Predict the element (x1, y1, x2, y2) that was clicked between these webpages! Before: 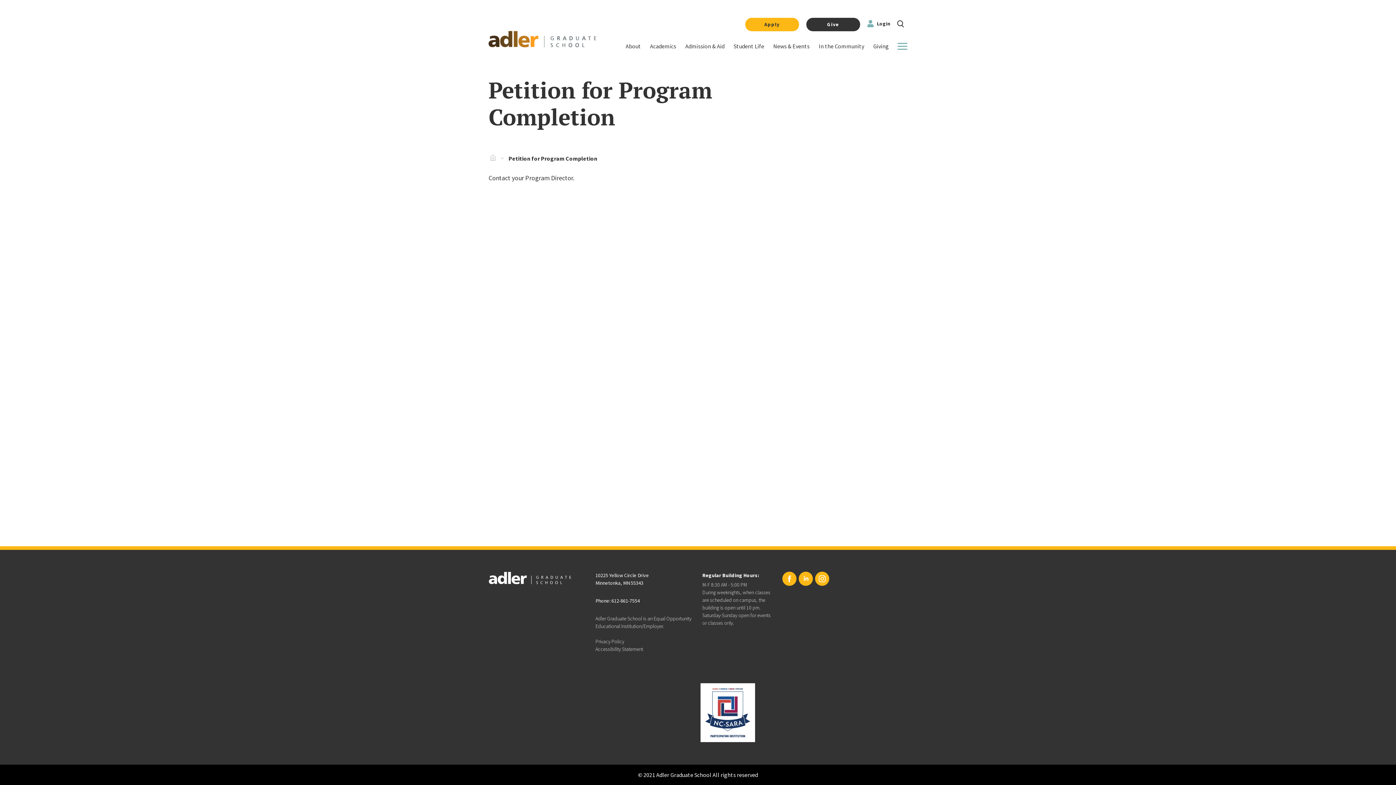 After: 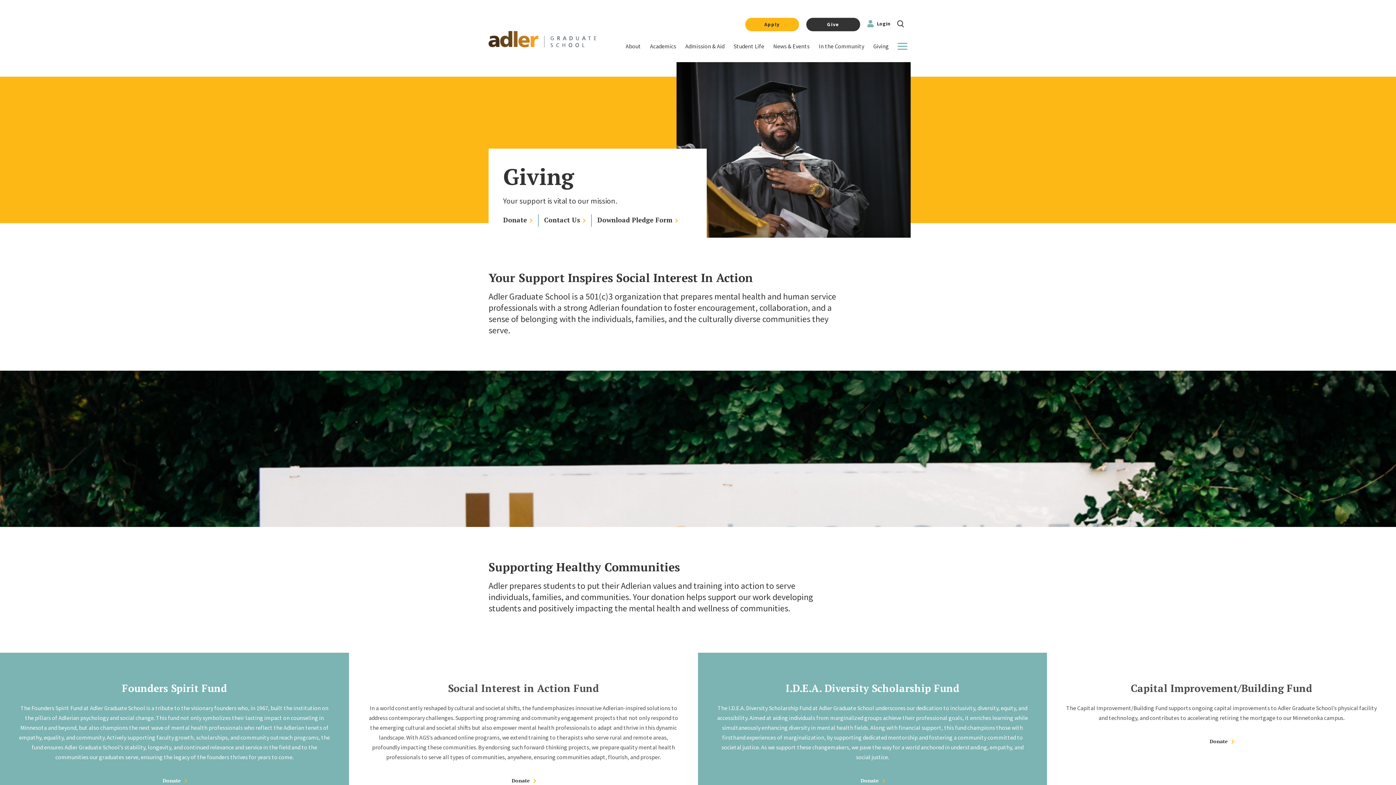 Action: label: Link bbox: (872, 43, 890, 51)